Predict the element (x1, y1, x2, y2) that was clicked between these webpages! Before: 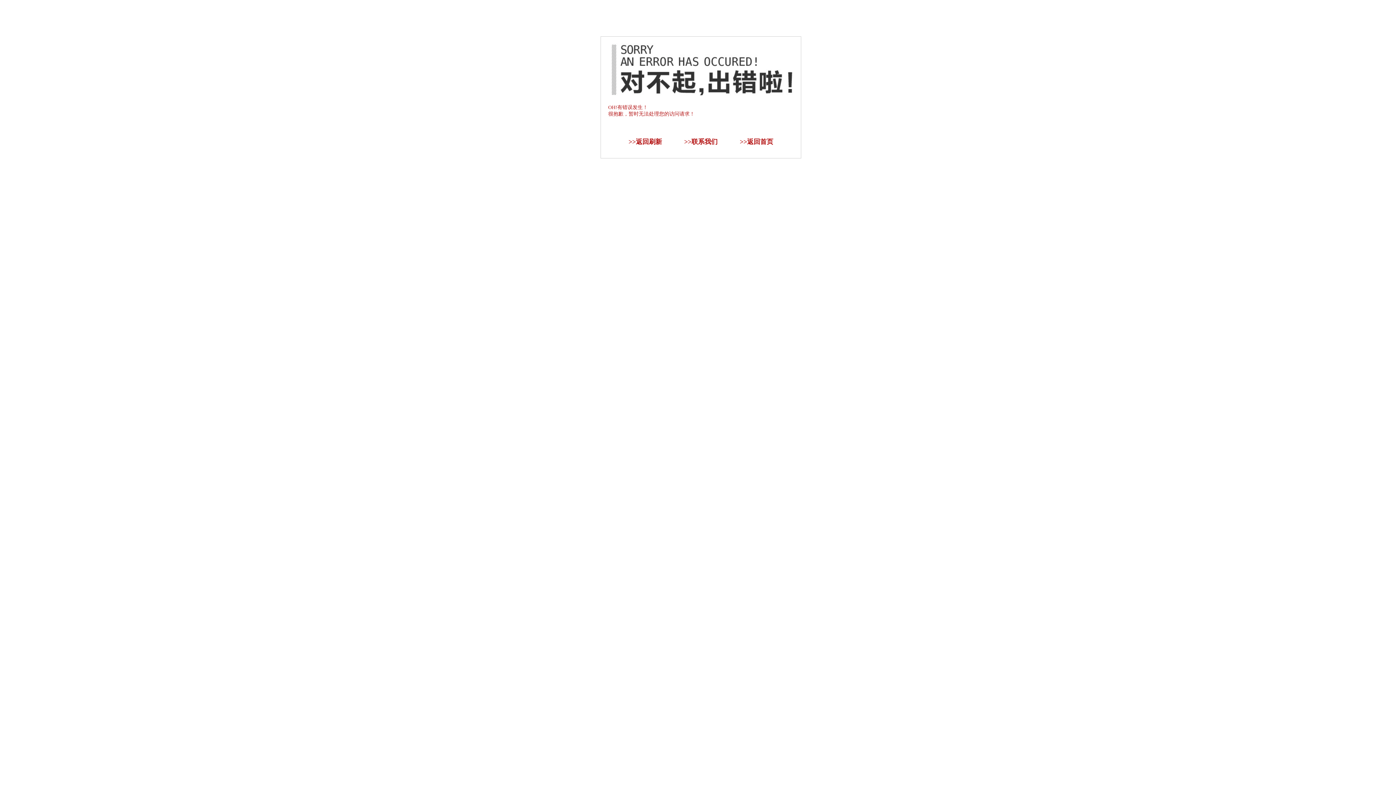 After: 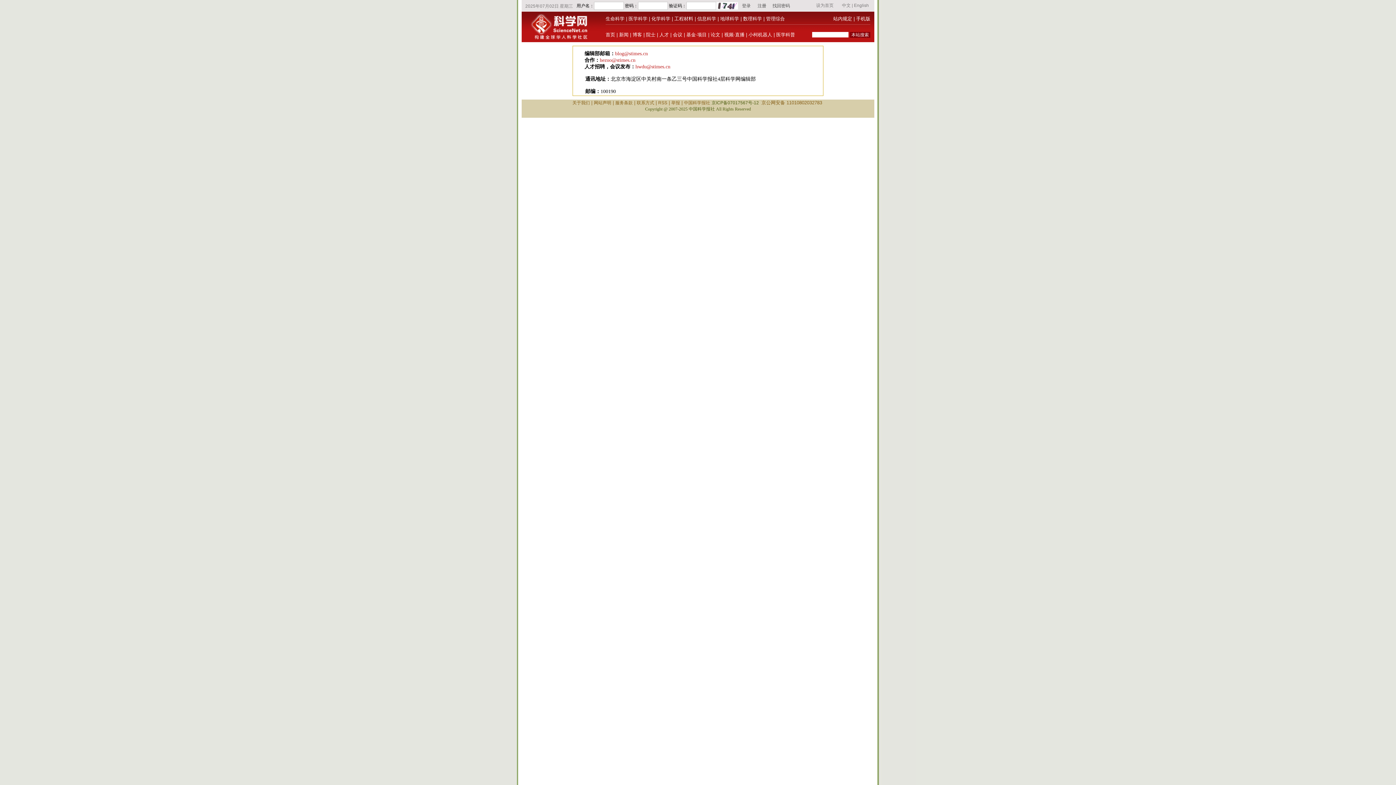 Action: label: 联系我们 bbox: (691, 138, 717, 145)